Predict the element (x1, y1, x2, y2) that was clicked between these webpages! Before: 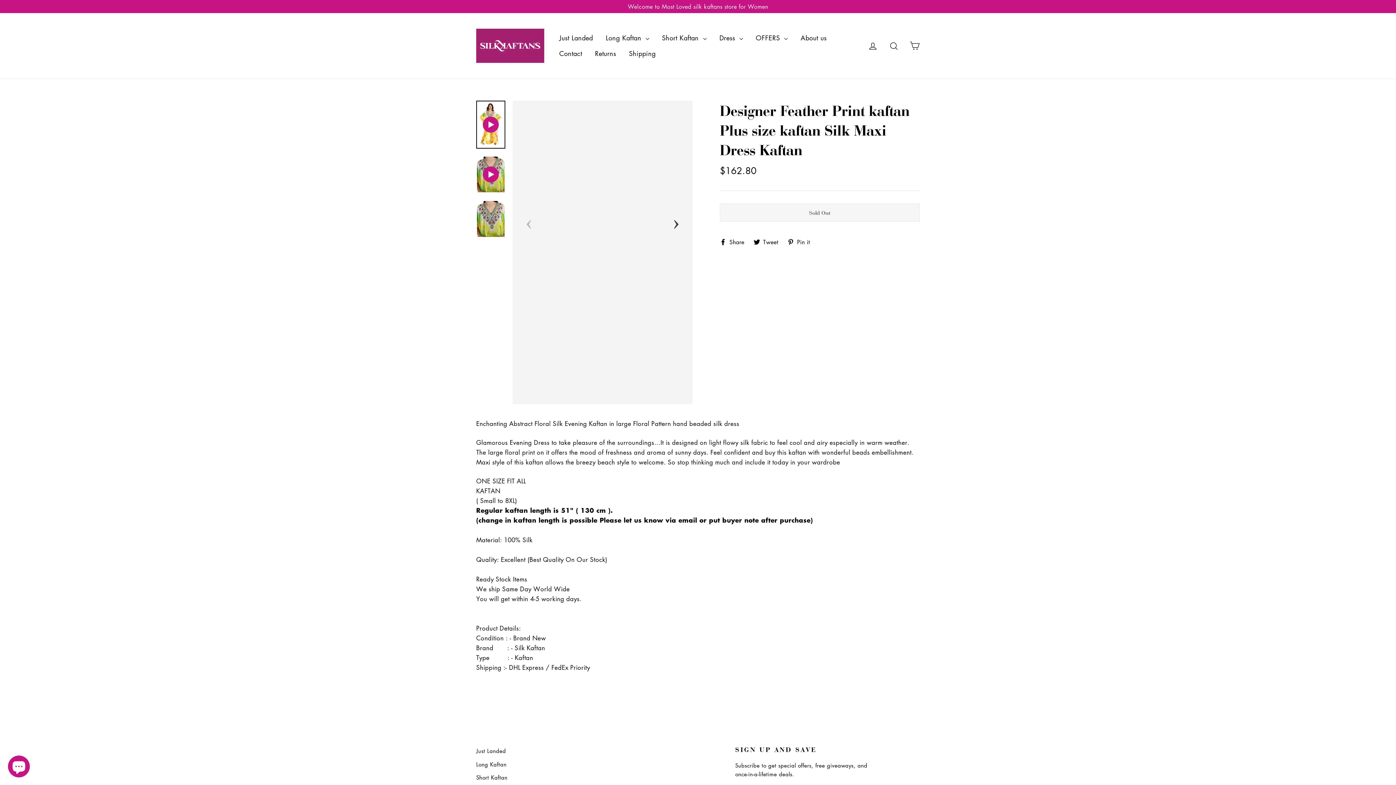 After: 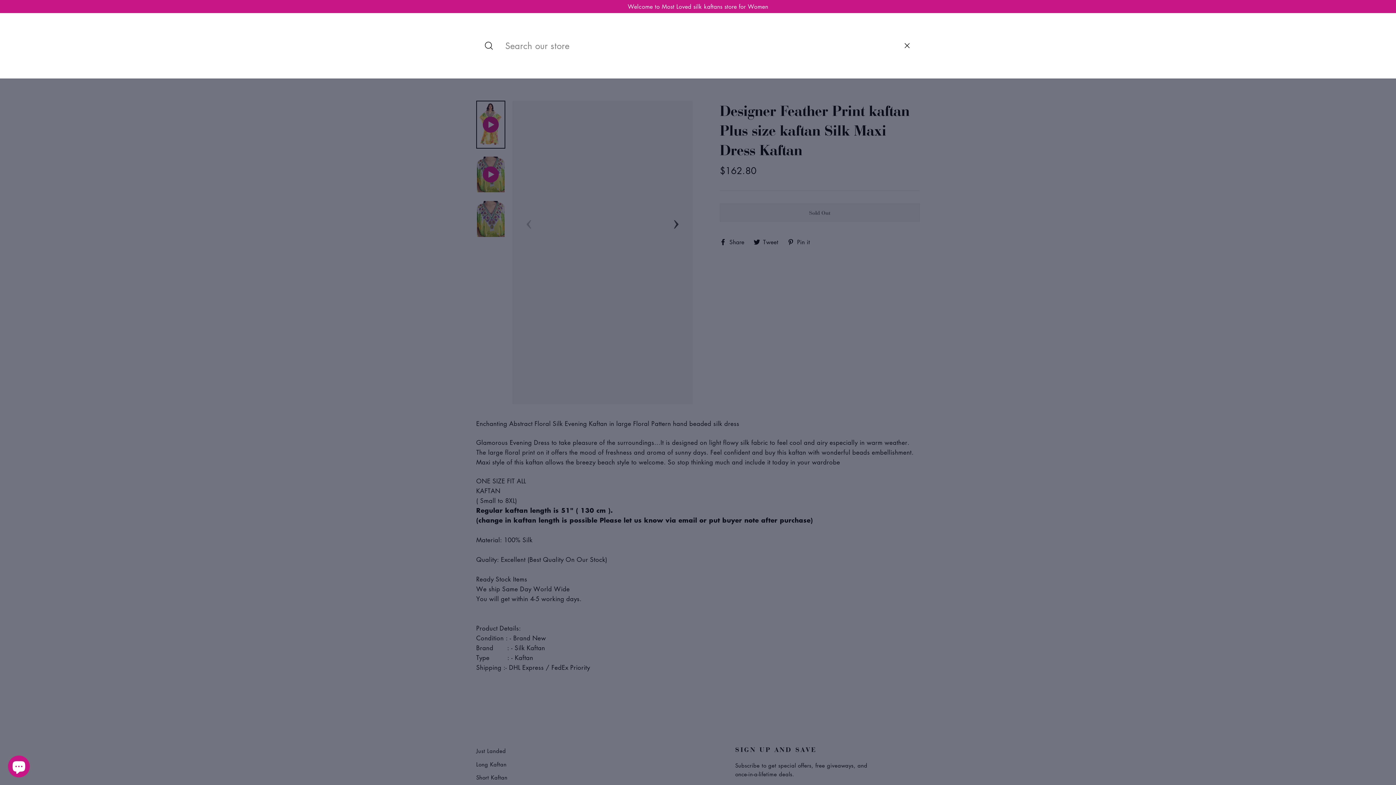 Action: label: Search bbox: (884, 37, 903, 54)